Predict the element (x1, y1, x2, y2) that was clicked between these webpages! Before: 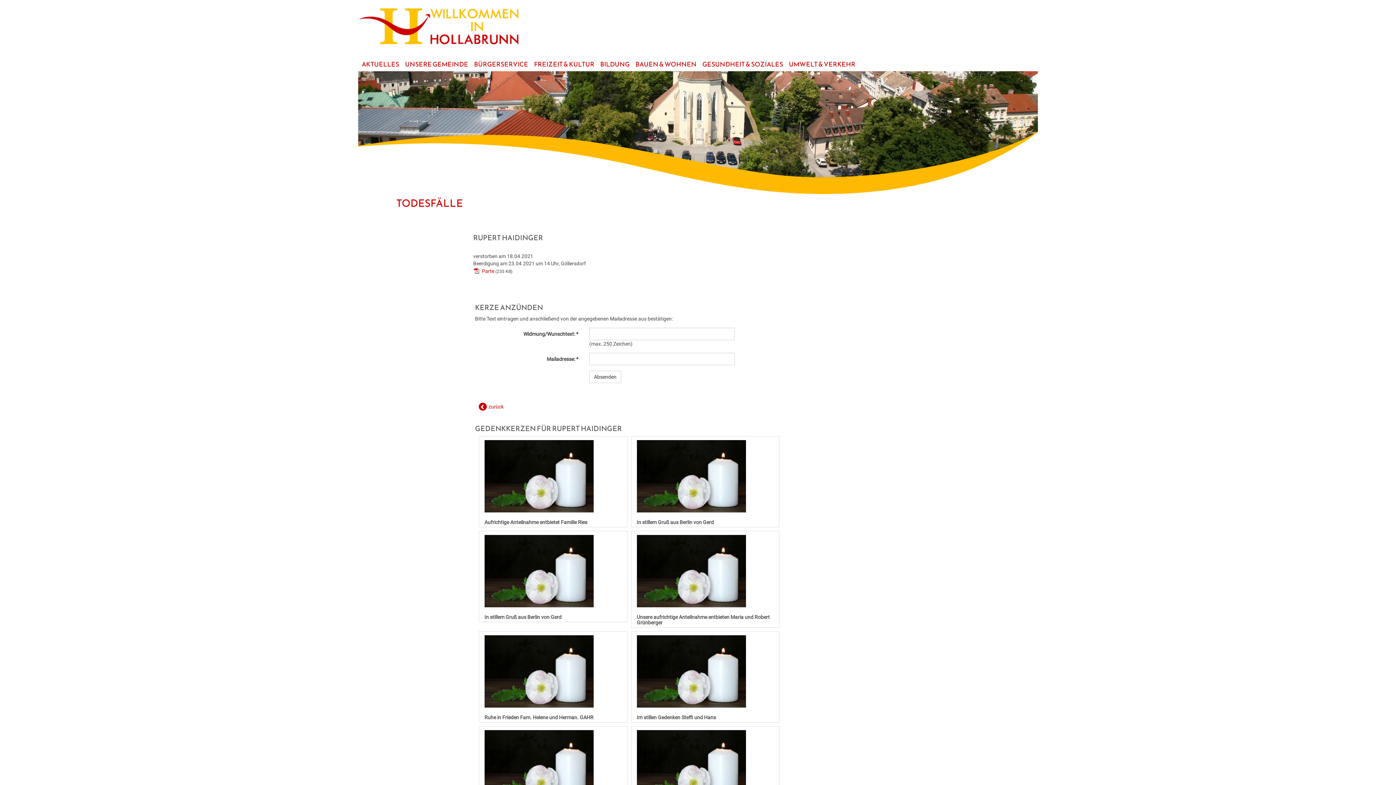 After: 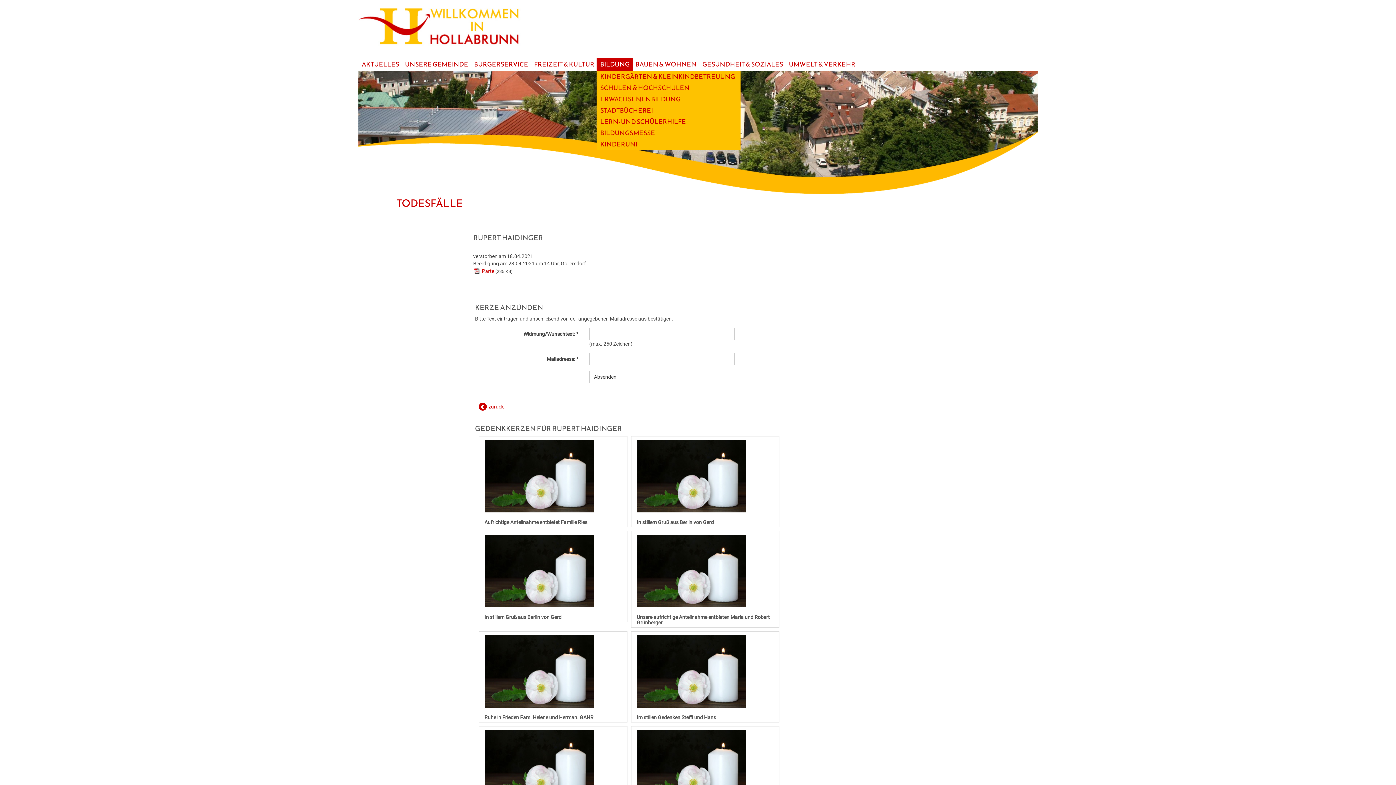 Action: label: BILDUNG bbox: (596, 57, 633, 71)